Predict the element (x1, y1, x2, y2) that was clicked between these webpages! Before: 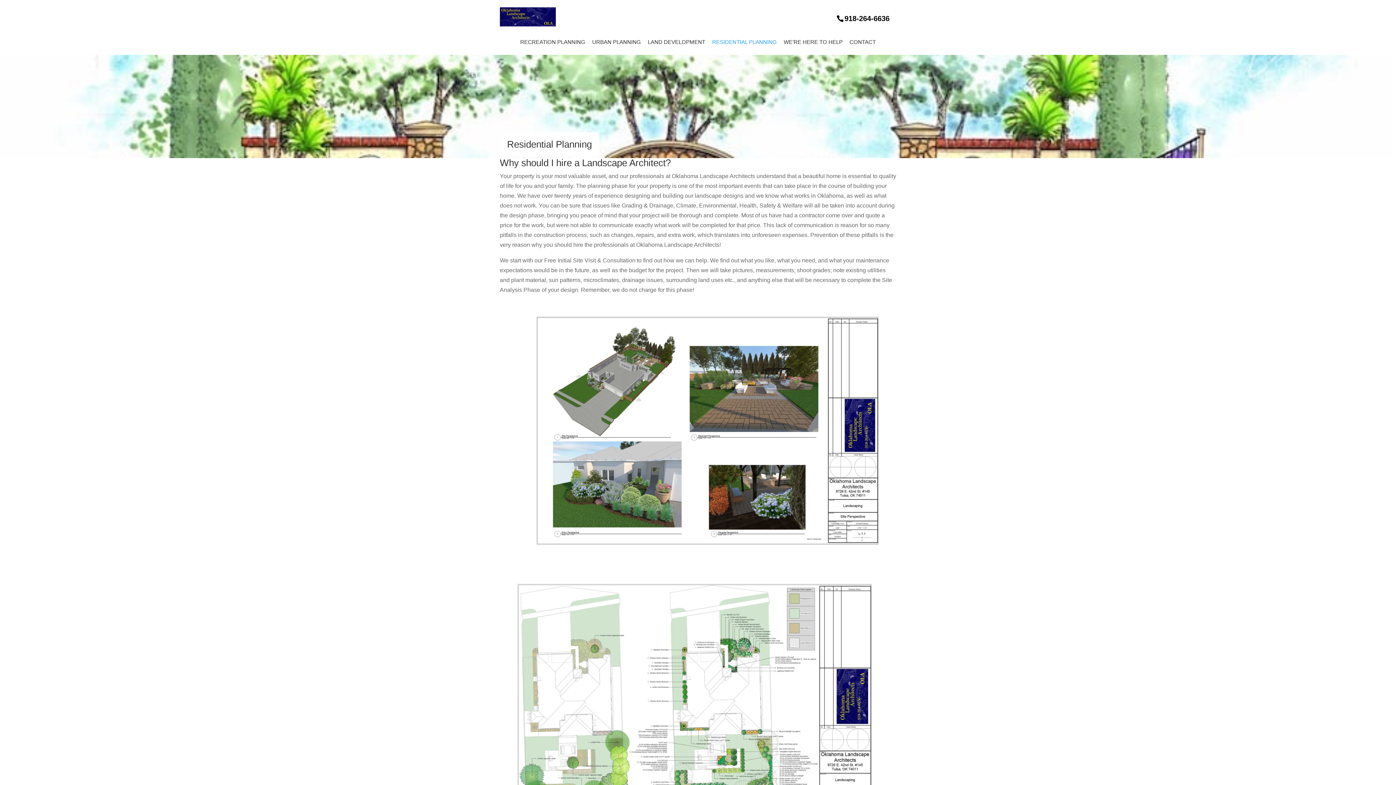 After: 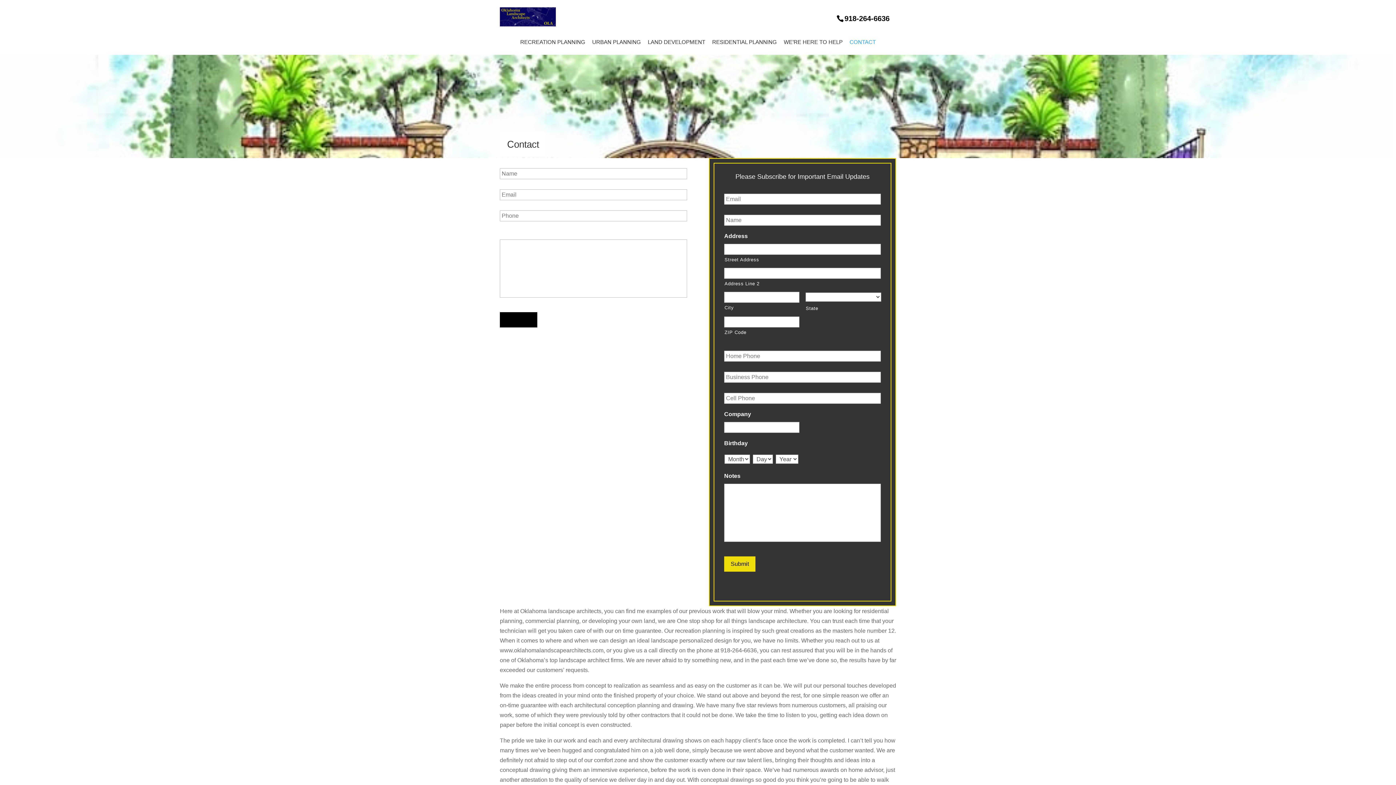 Action: label: CONTACT bbox: (849, 39, 876, 44)